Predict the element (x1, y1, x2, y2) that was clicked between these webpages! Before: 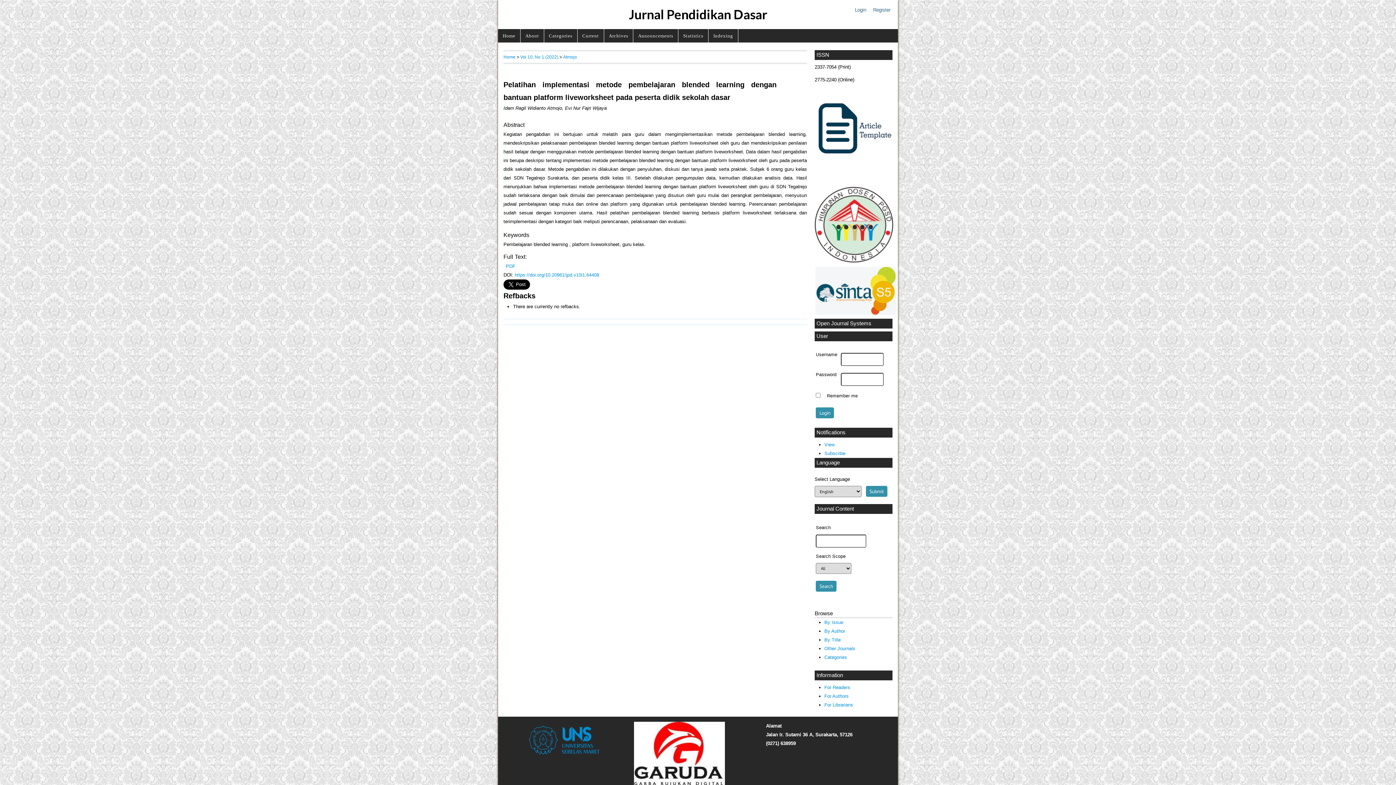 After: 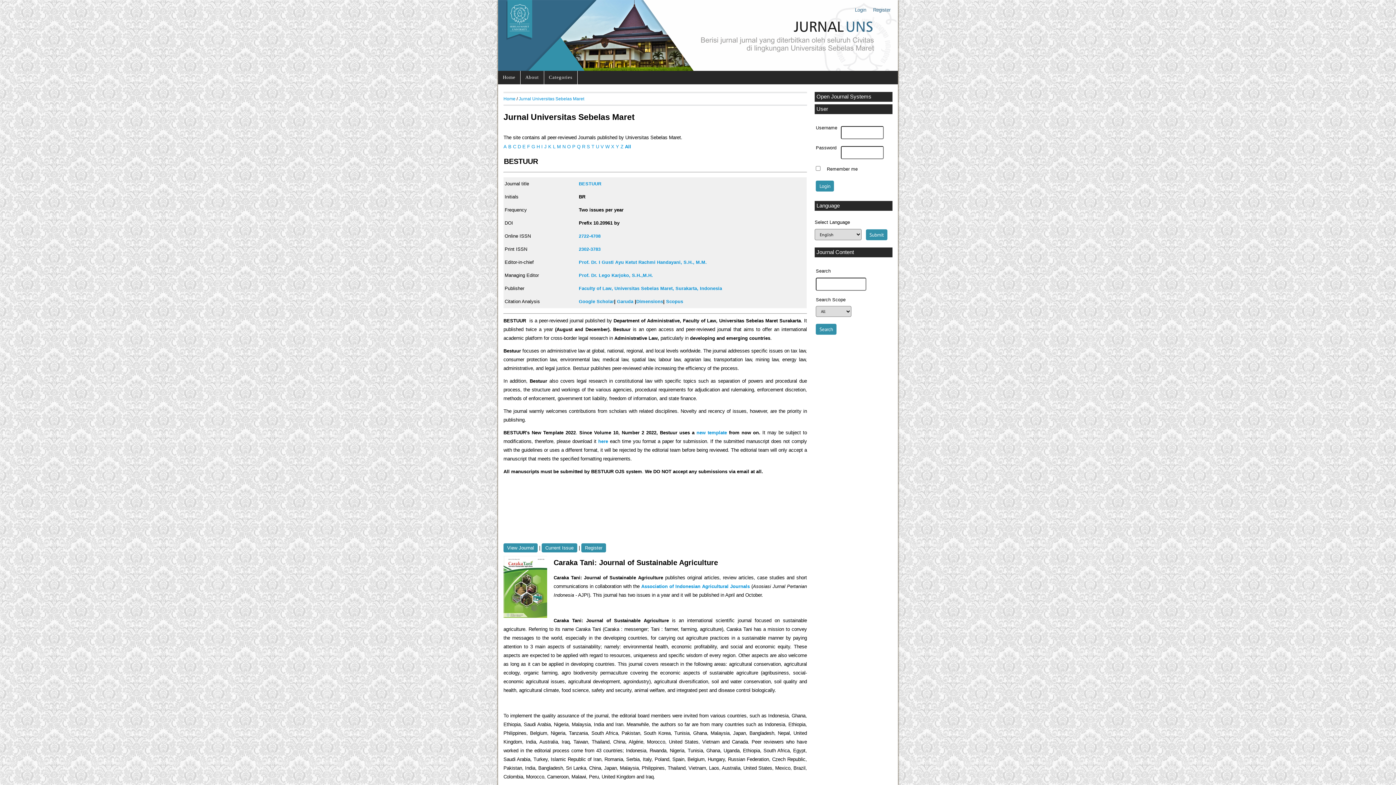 Action: bbox: (824, 646, 855, 651) label: Other Journals